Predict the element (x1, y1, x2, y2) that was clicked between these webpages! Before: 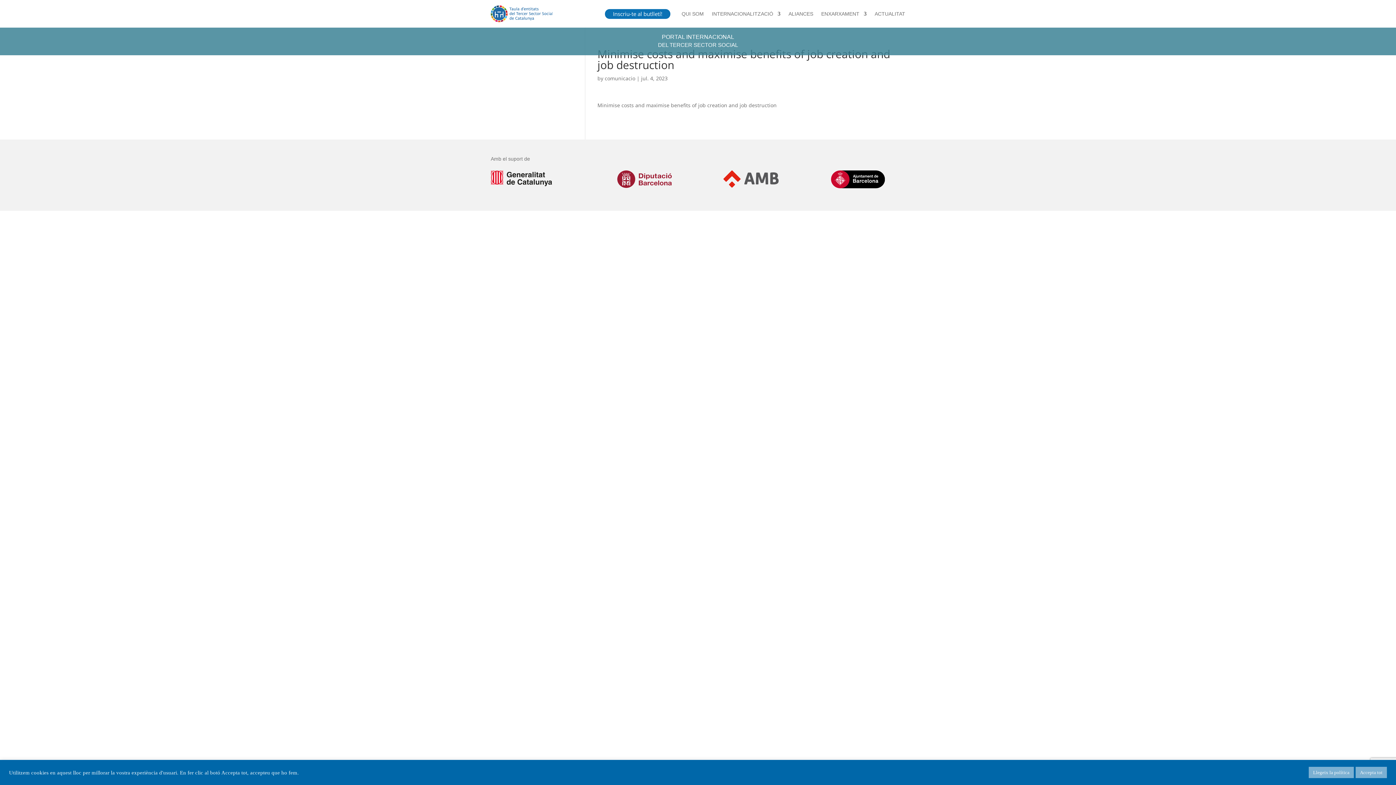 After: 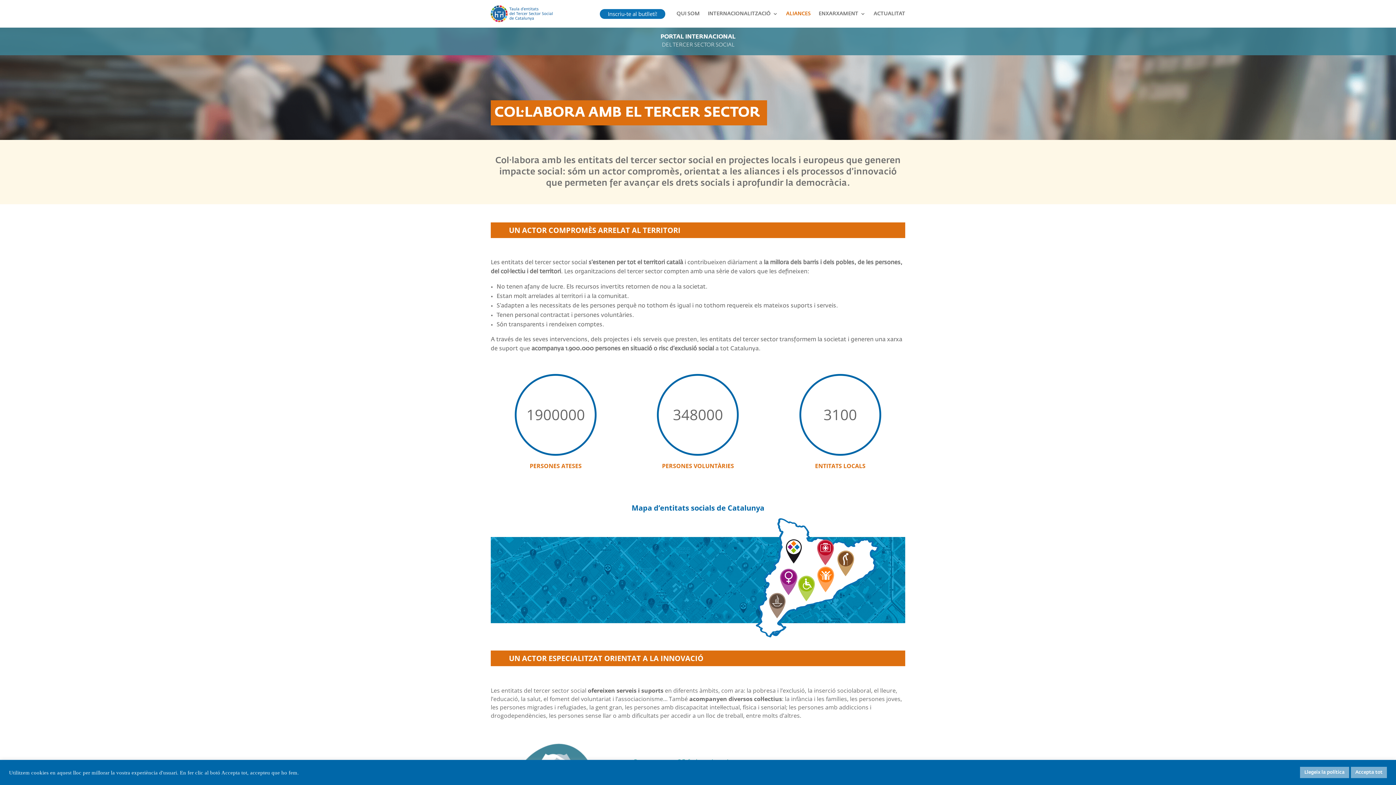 Action: bbox: (788, 0, 813, 27) label: ALIANCES